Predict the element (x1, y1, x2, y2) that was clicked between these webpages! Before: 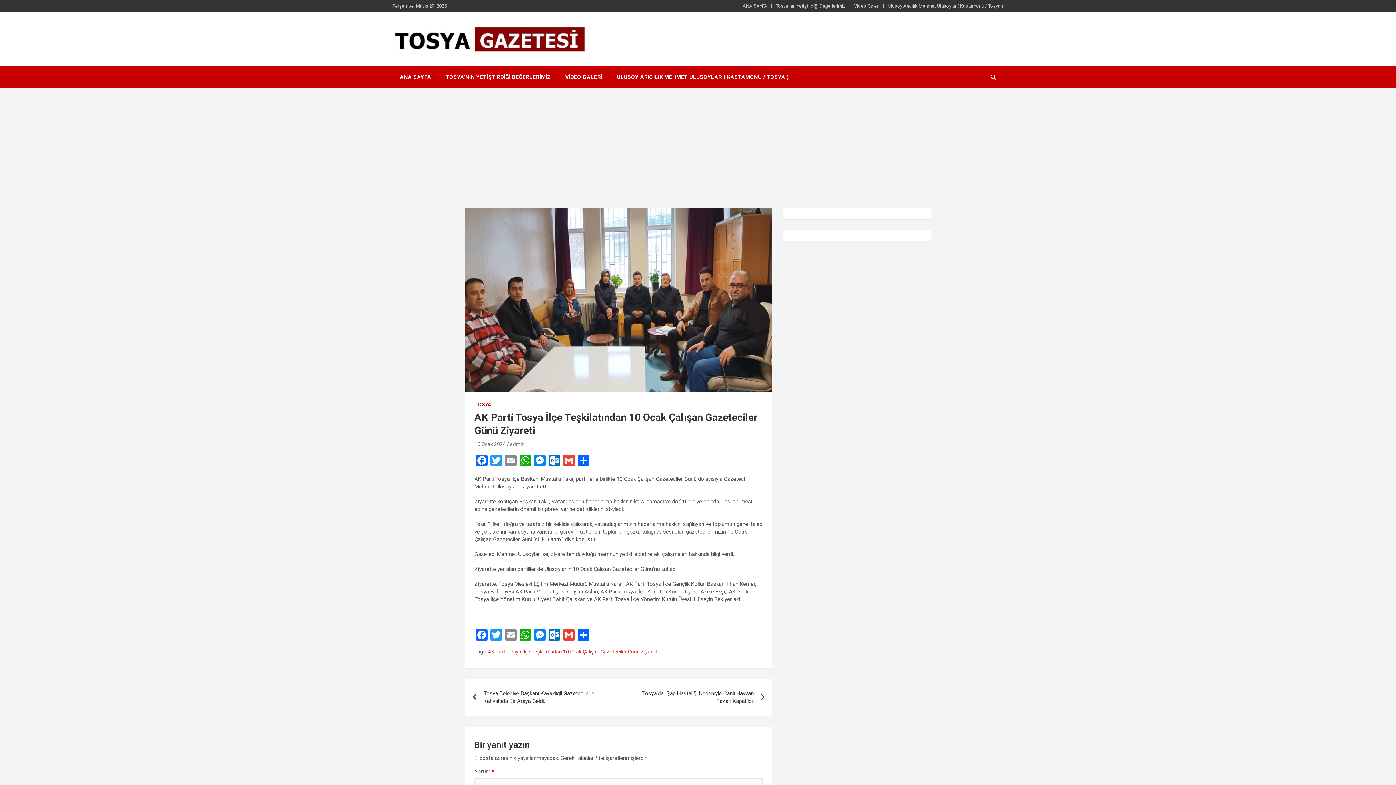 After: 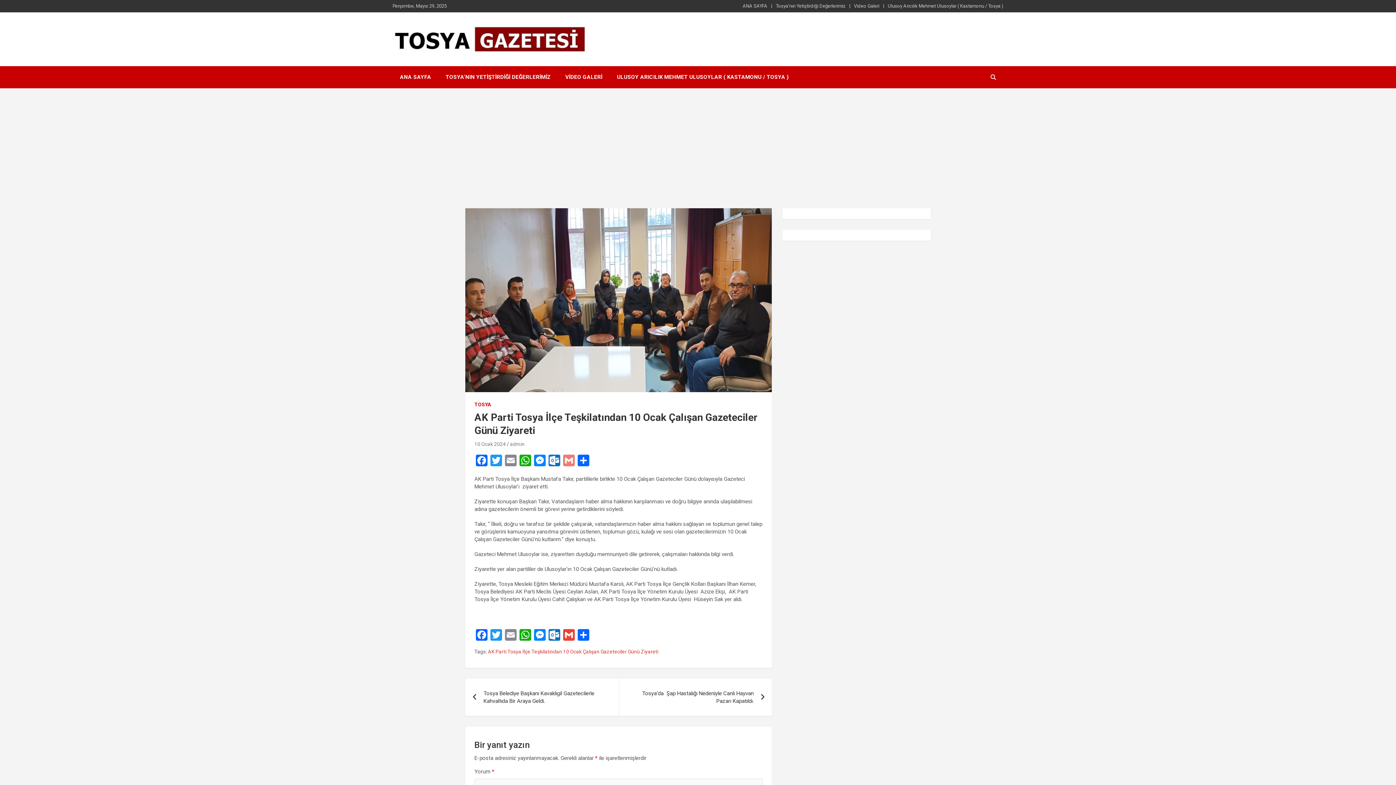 Action: label: Gmail bbox: (561, 454, 576, 468)